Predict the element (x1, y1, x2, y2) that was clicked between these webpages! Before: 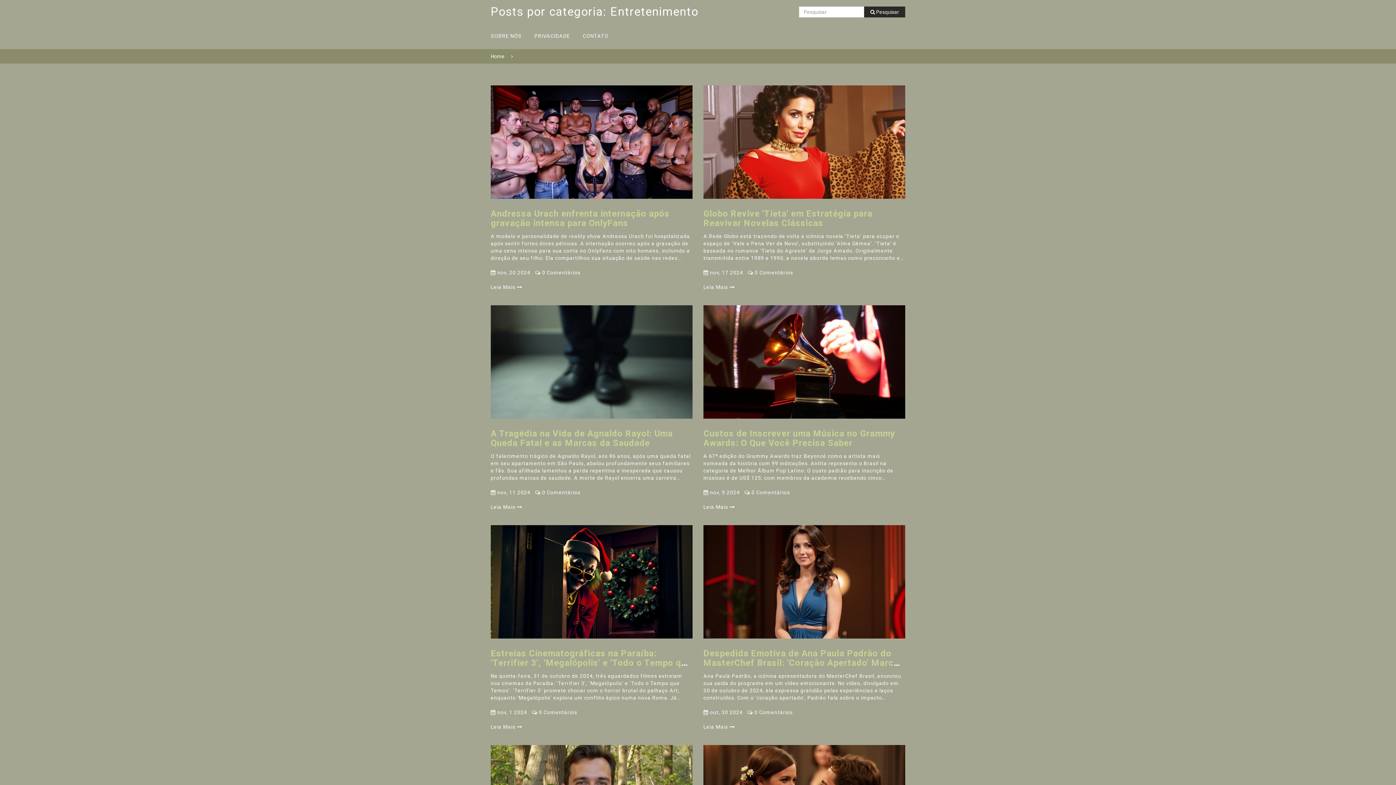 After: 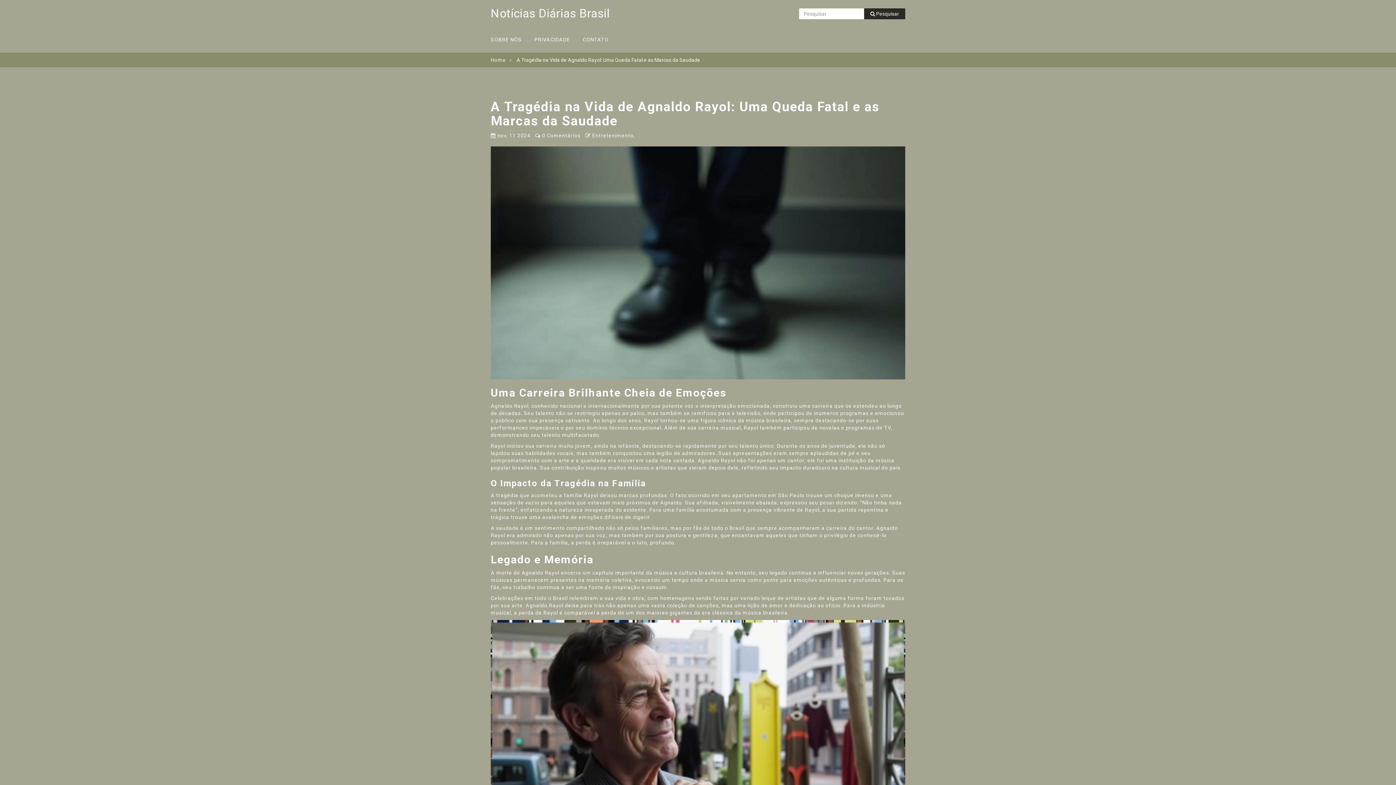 Action: label: A Tragédia na Vida de Agnaldo Rayol: Uma Queda Fatal e as Marcas da Saudade bbox: (490, 428, 673, 448)